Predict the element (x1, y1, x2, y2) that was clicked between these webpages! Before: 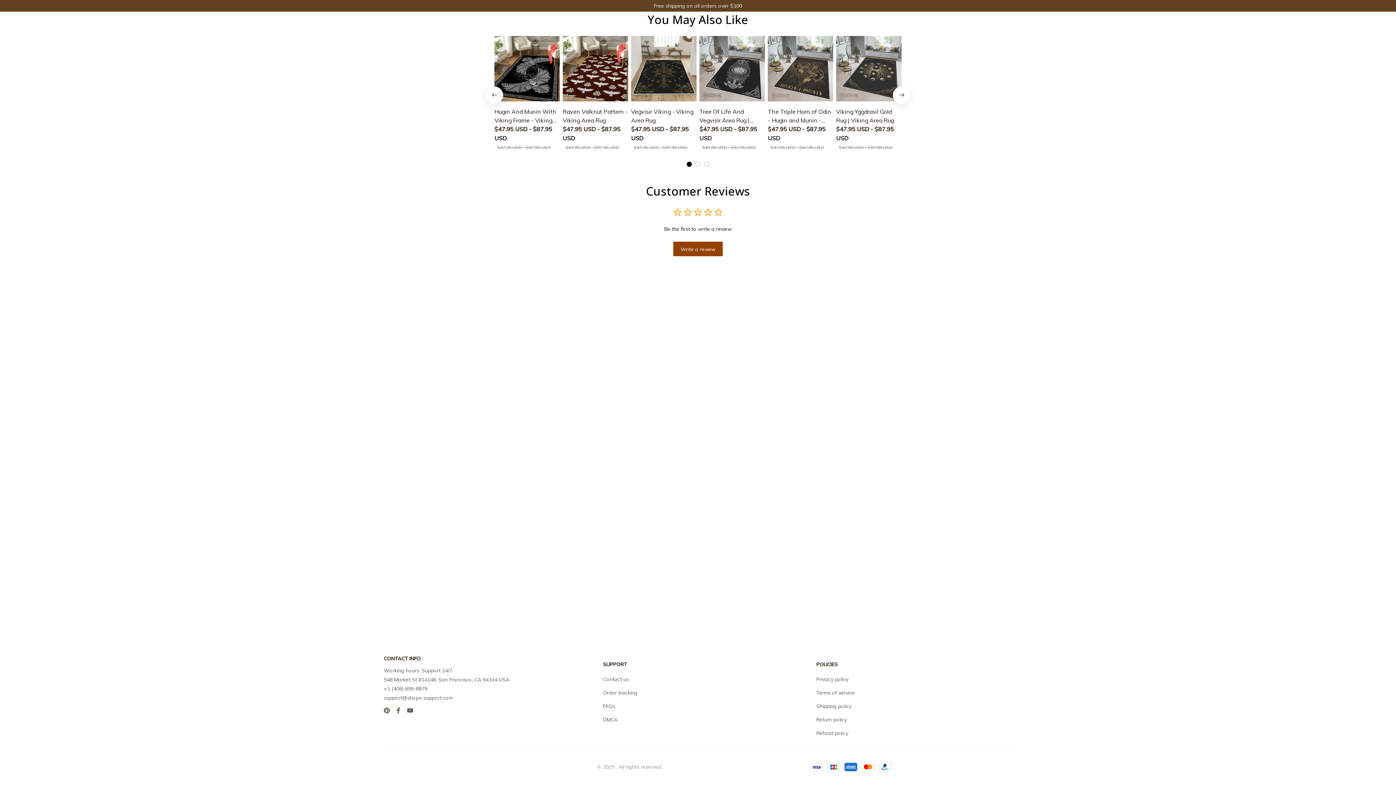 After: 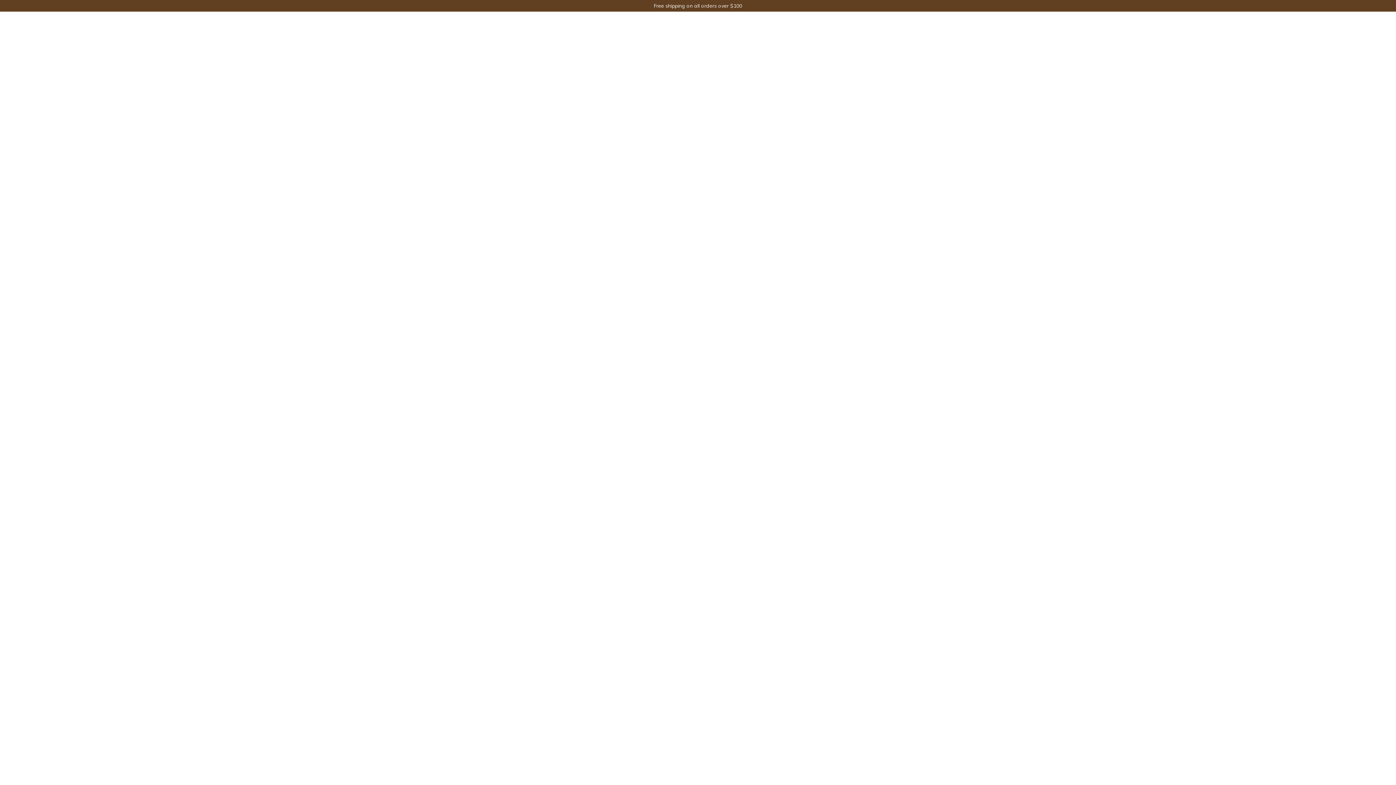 Action: label: Privacy policy bbox: (816, 676, 848, 683)